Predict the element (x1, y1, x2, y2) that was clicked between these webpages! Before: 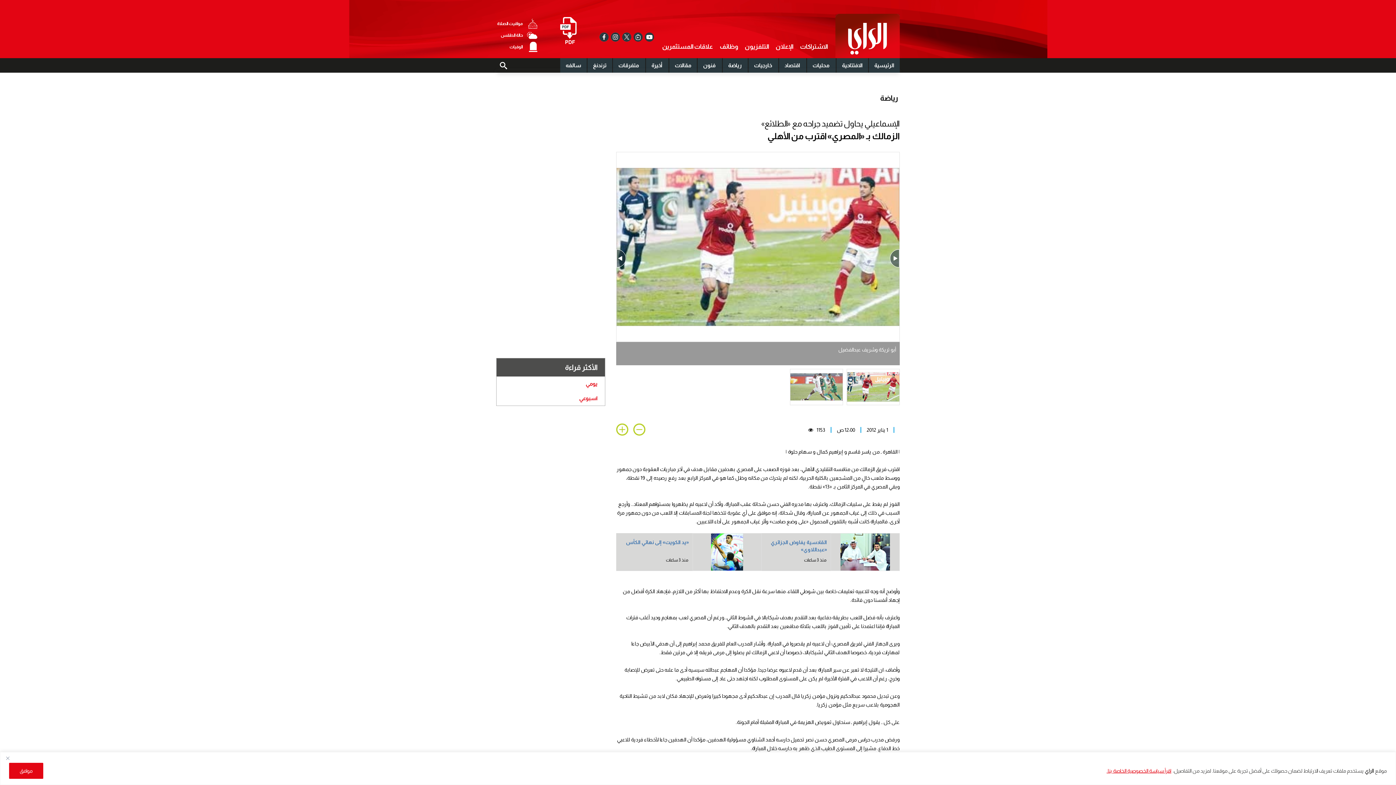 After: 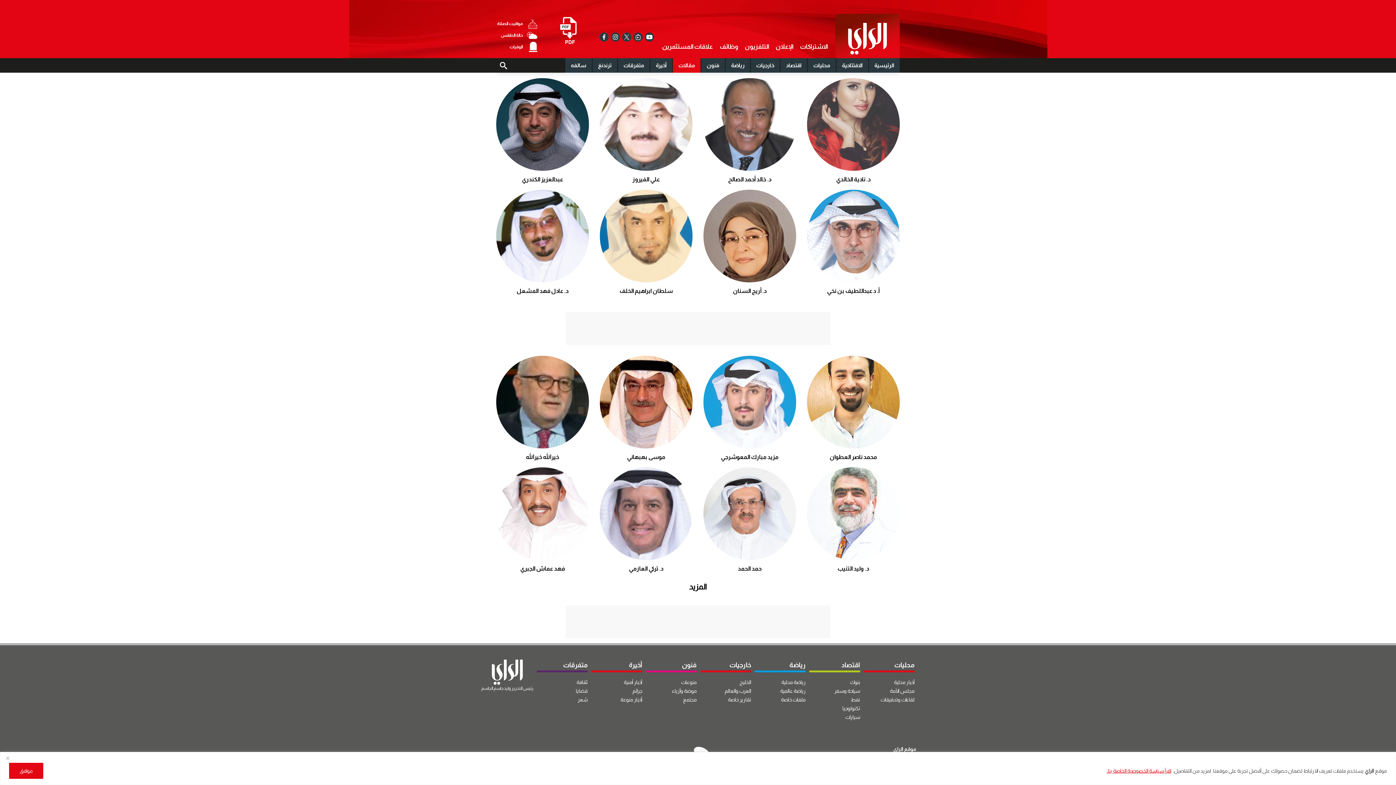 Action: bbox: (669, 58, 697, 72) label: مقالات